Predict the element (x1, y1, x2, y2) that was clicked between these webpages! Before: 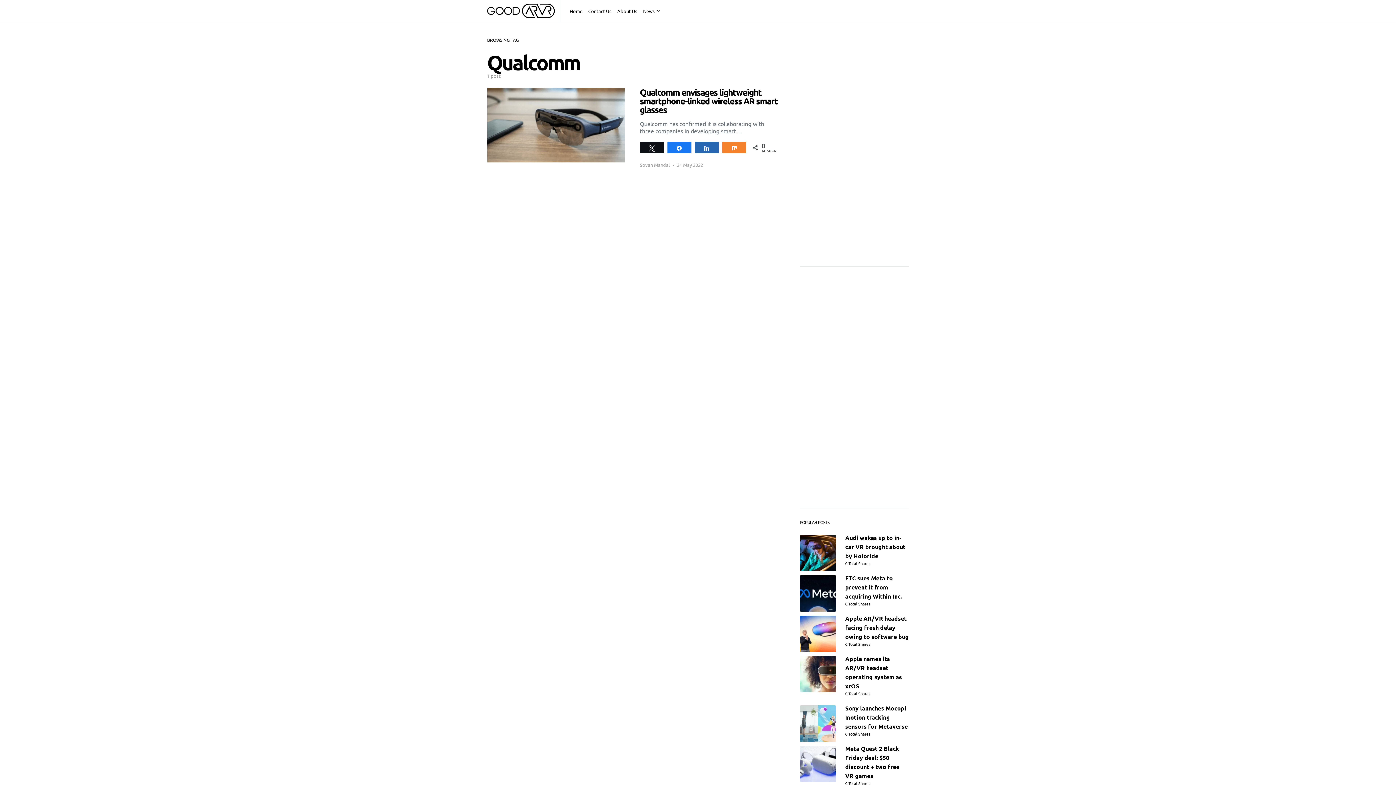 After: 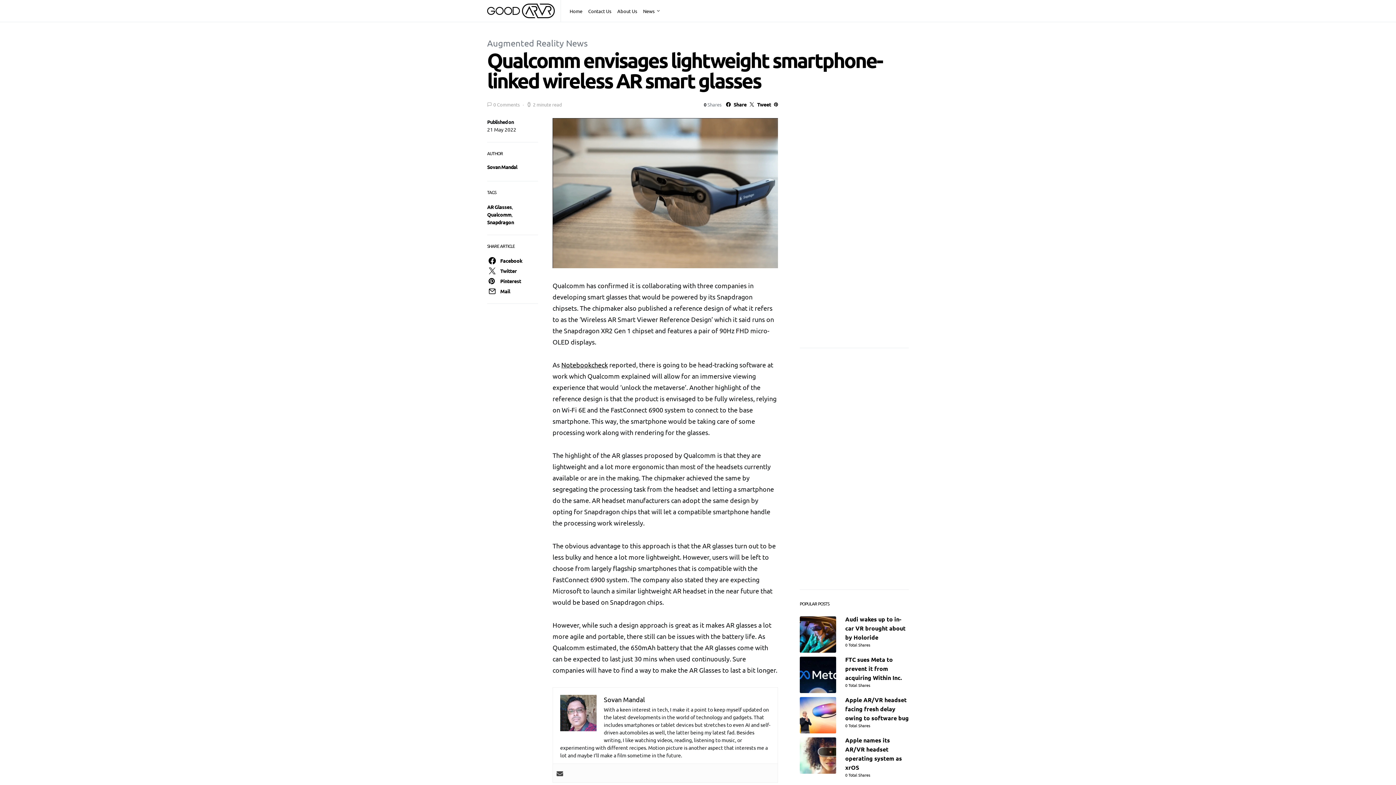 Action: bbox: (480, 88, 785, 174)